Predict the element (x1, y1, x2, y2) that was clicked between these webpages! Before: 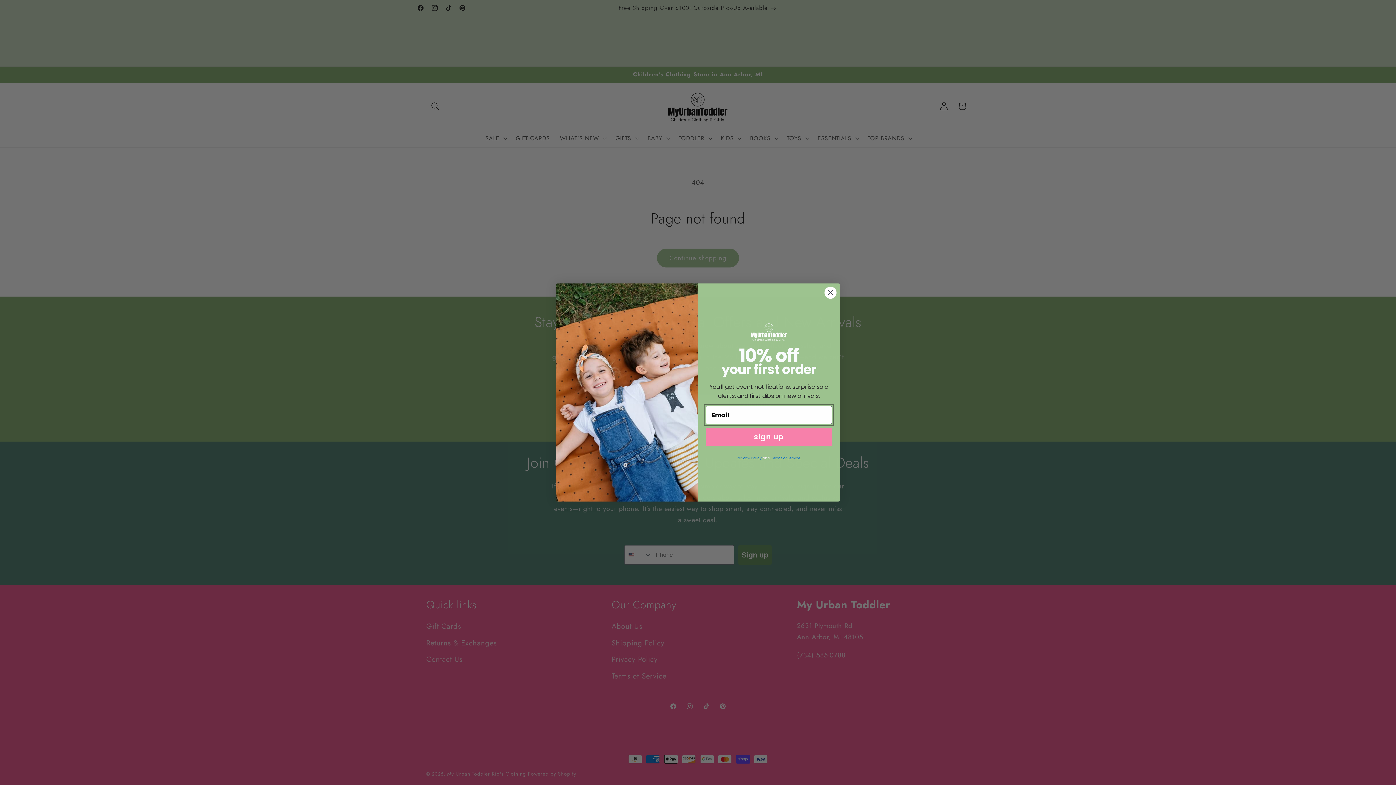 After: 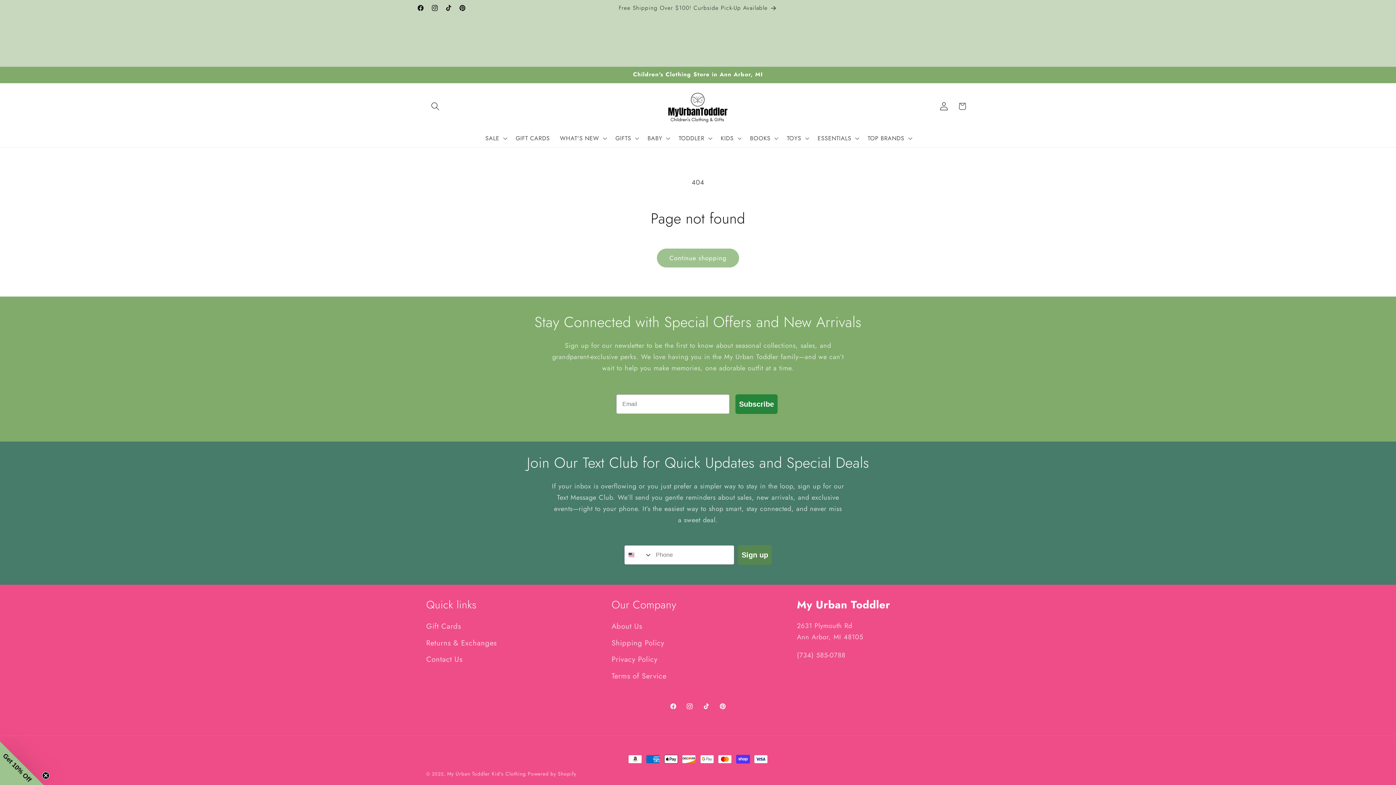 Action: bbox: (824, 286, 837, 299) label: Close dialog